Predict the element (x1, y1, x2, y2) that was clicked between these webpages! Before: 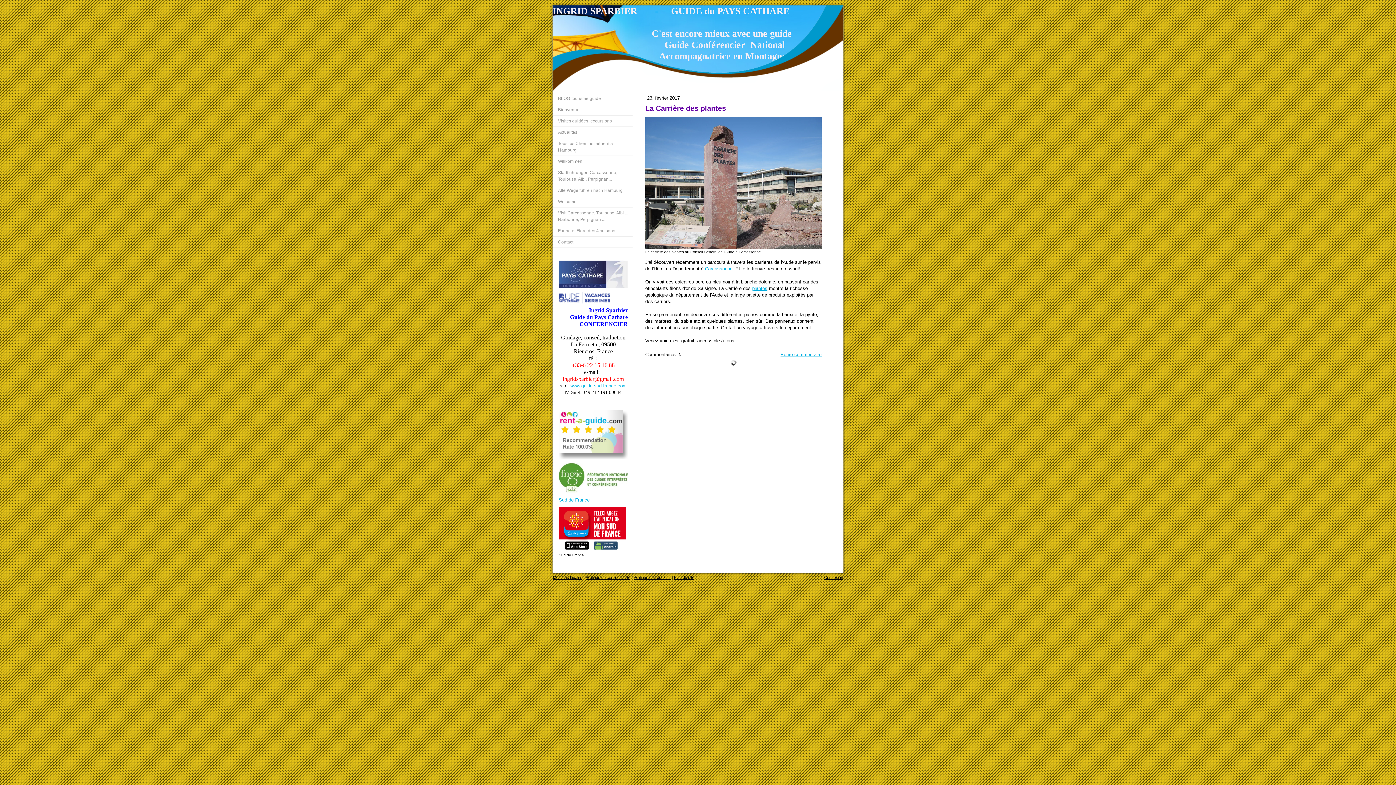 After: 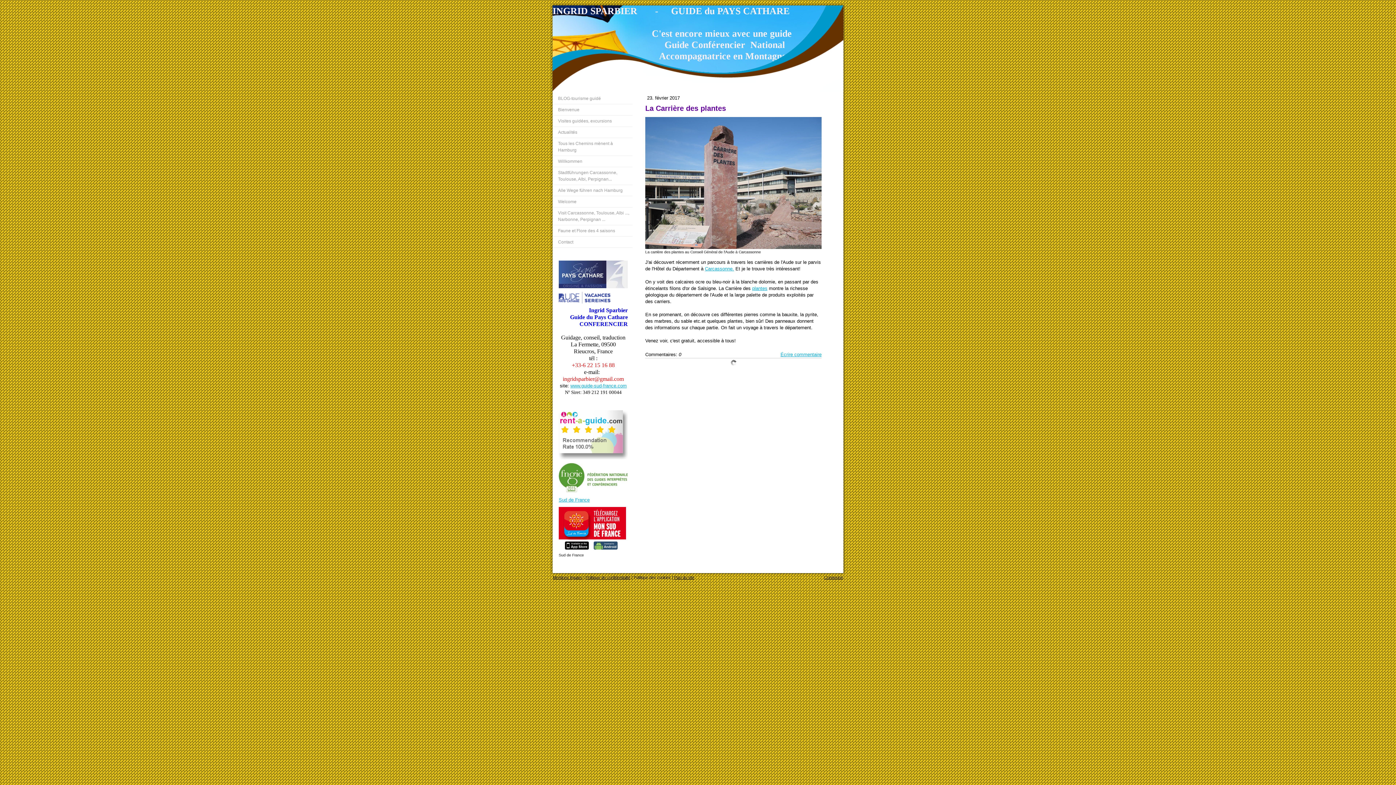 Action: label: Politique des cookies bbox: (633, 575, 670, 579)